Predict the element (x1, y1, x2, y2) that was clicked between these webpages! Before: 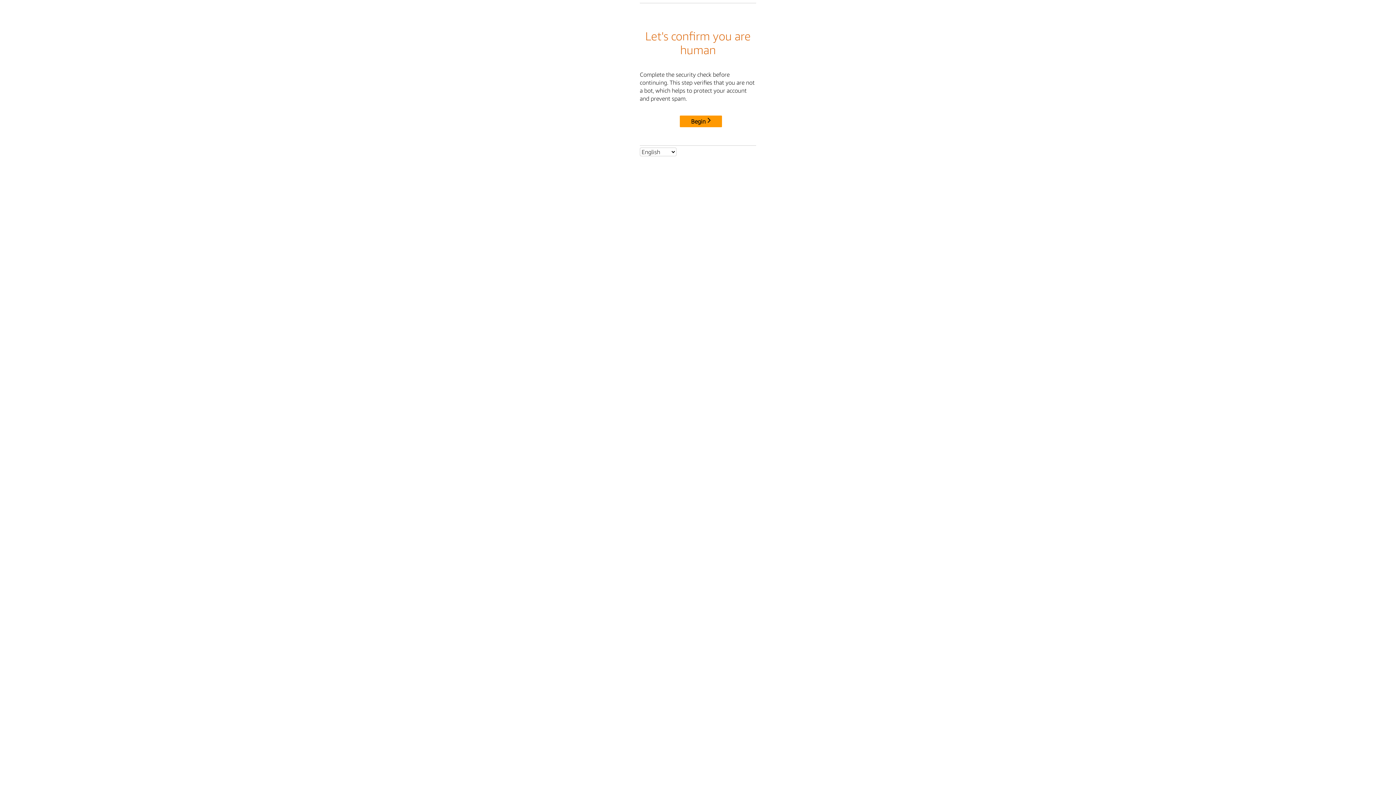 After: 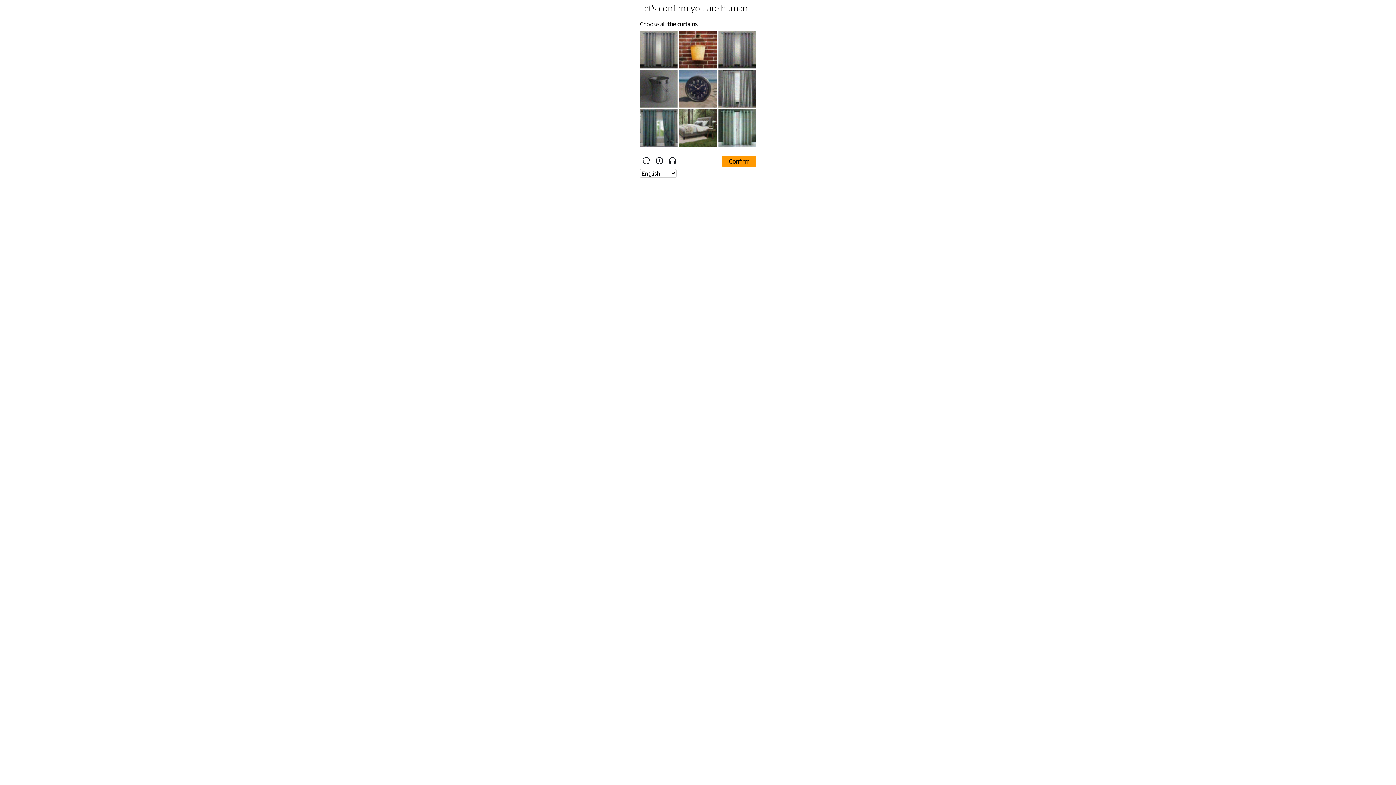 Action: label: Begin bbox: (680, 115, 722, 127)